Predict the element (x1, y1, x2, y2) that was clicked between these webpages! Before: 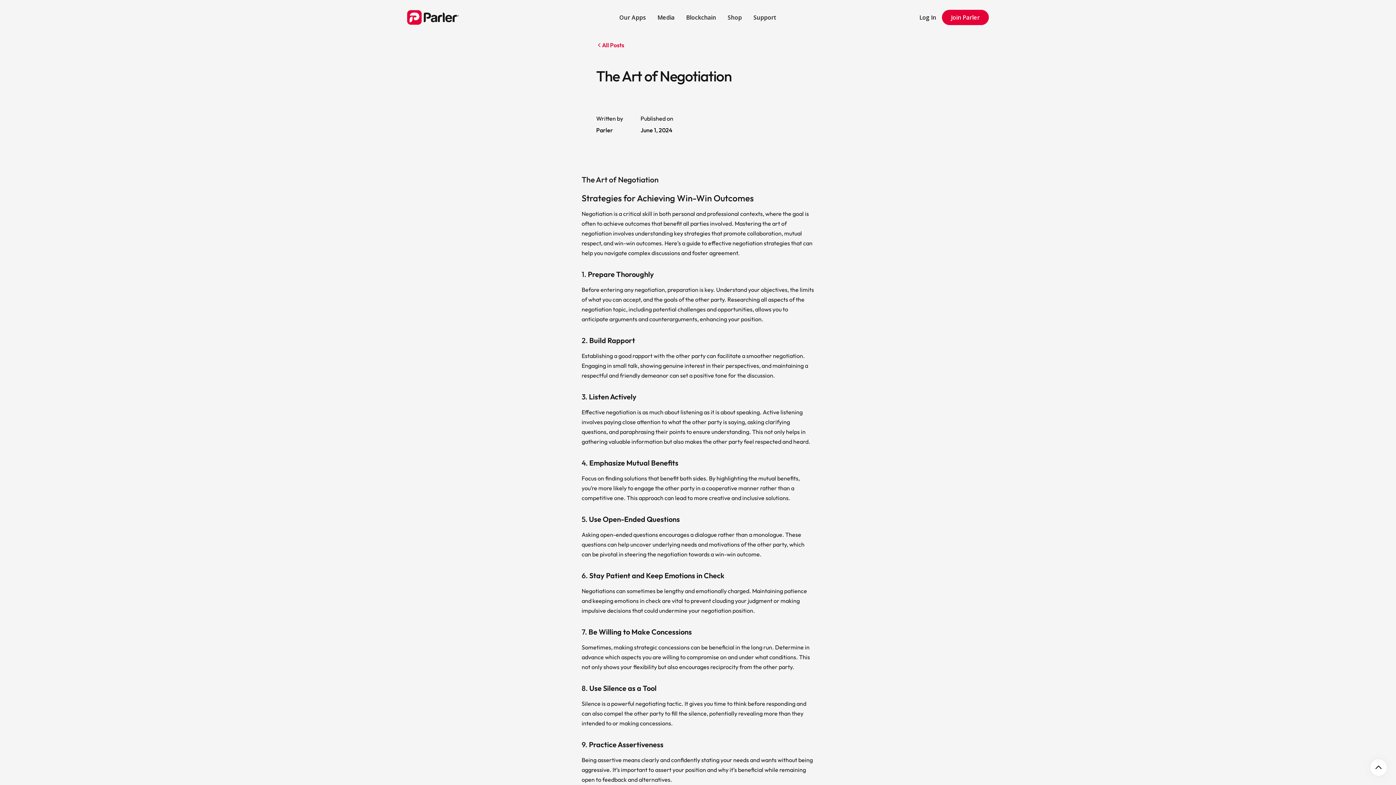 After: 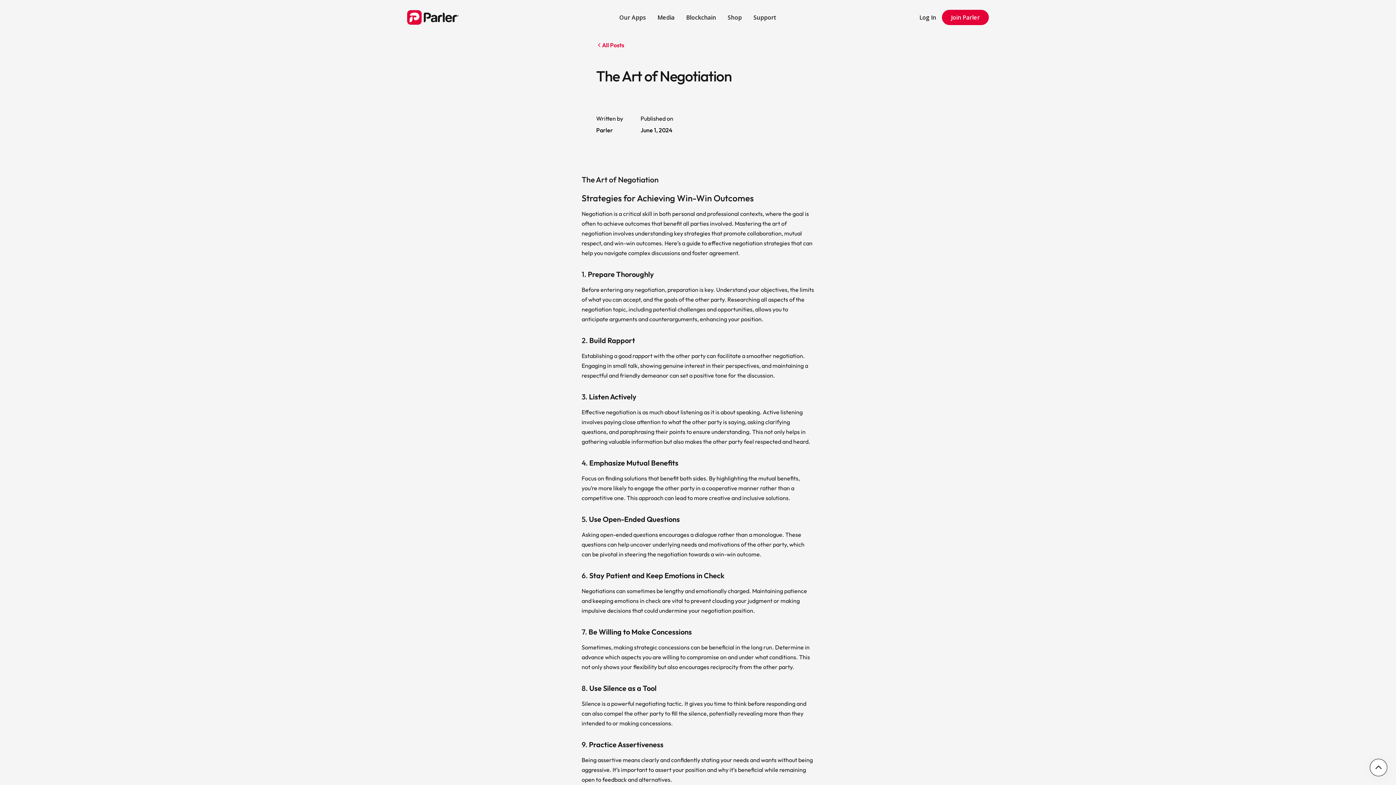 Action: bbox: (1370, 759, 1387, 776)